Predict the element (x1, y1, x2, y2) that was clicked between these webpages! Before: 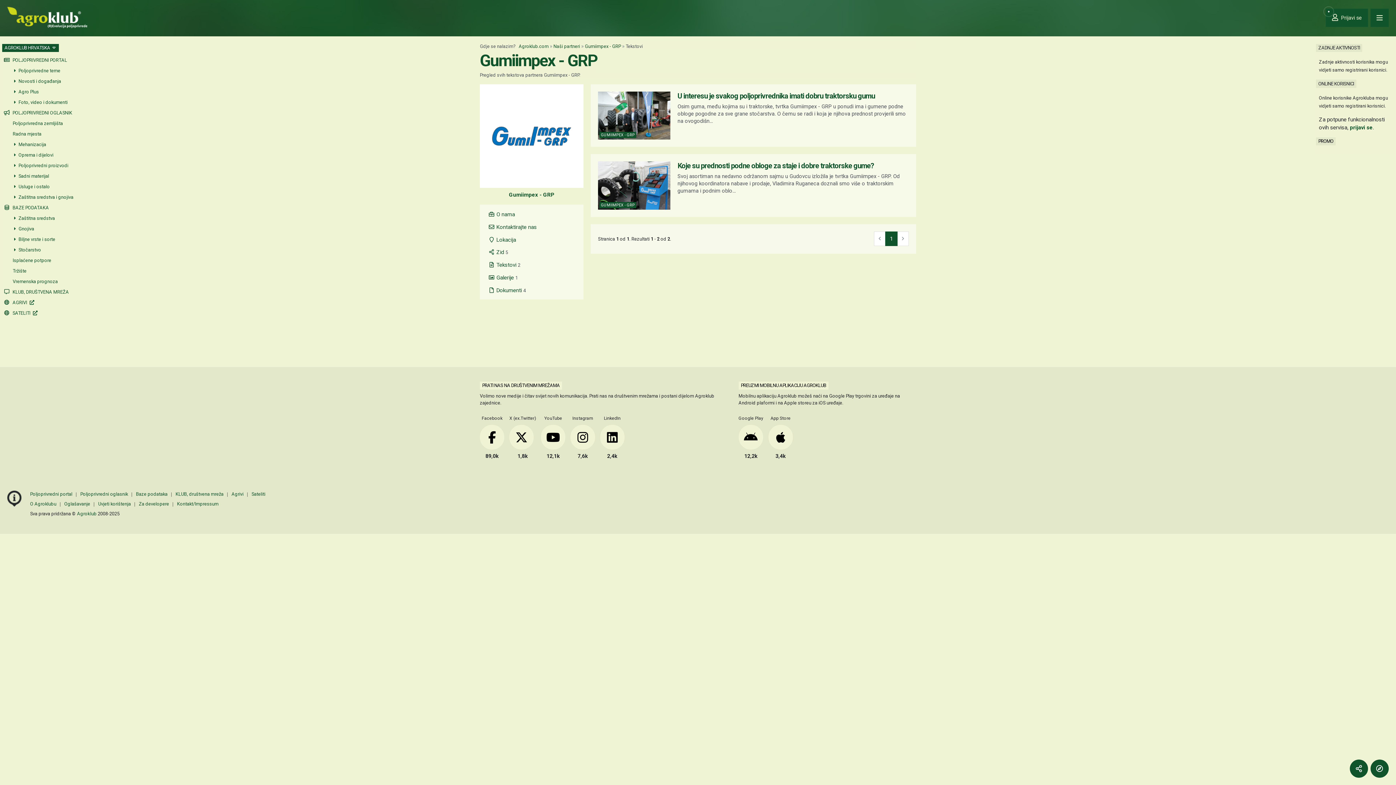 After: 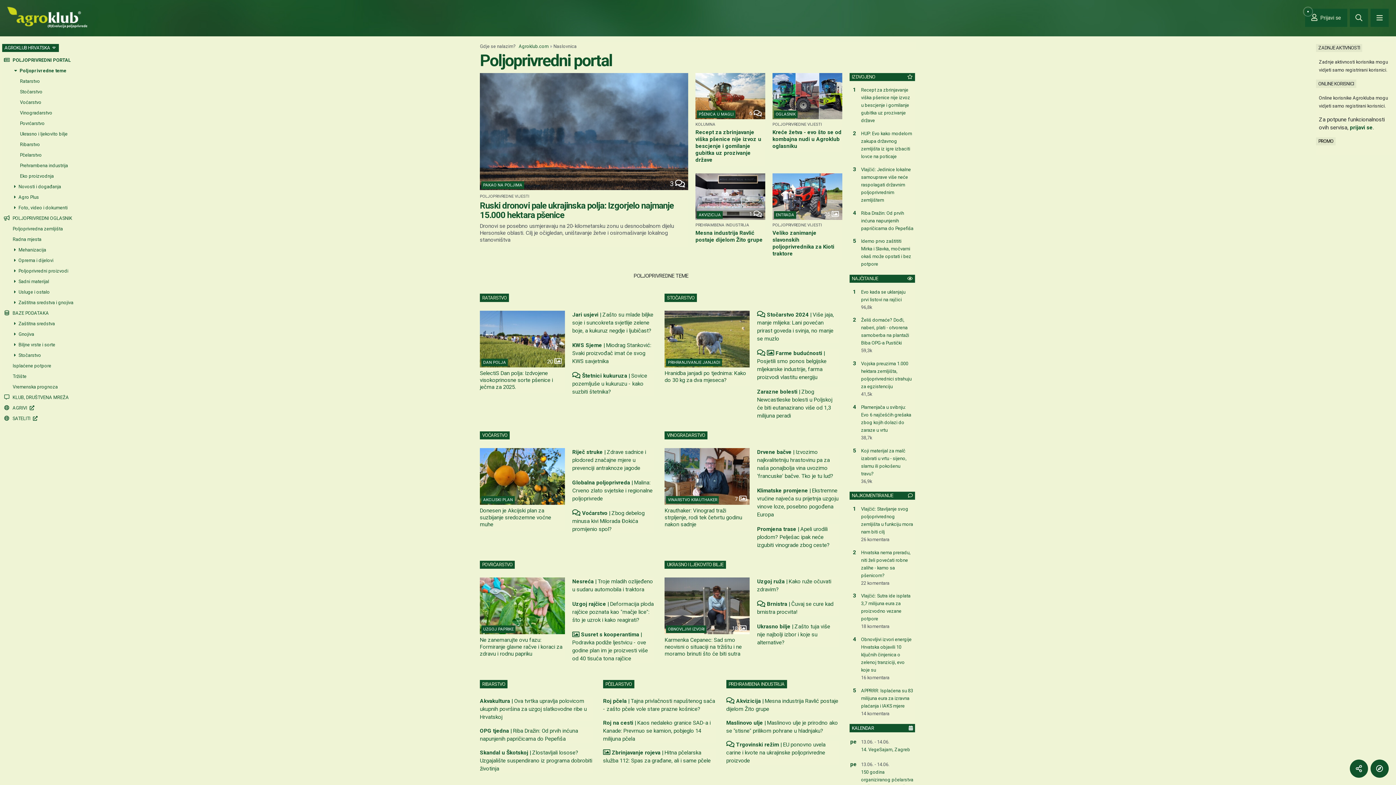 Action: bbox: (77, 511, 96, 516) label: Agroklub